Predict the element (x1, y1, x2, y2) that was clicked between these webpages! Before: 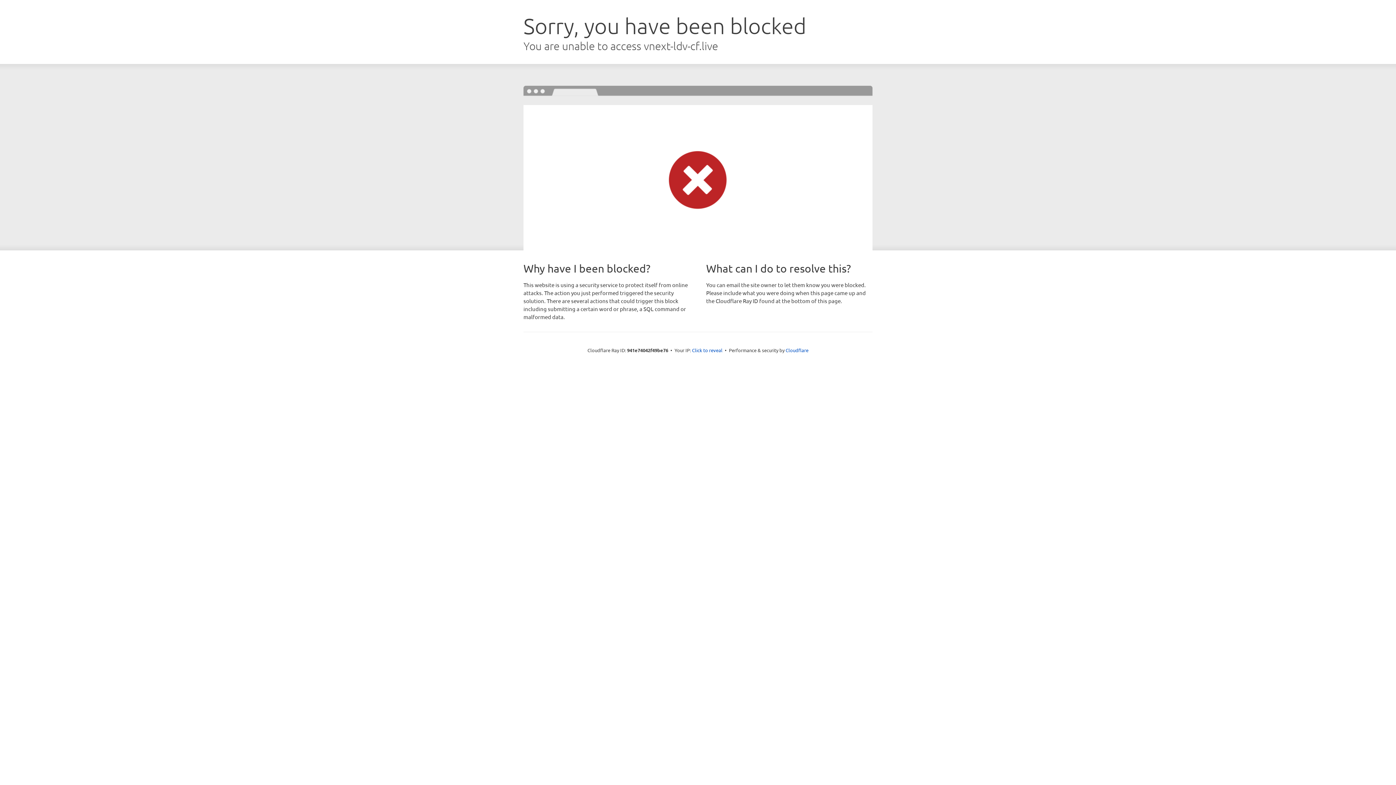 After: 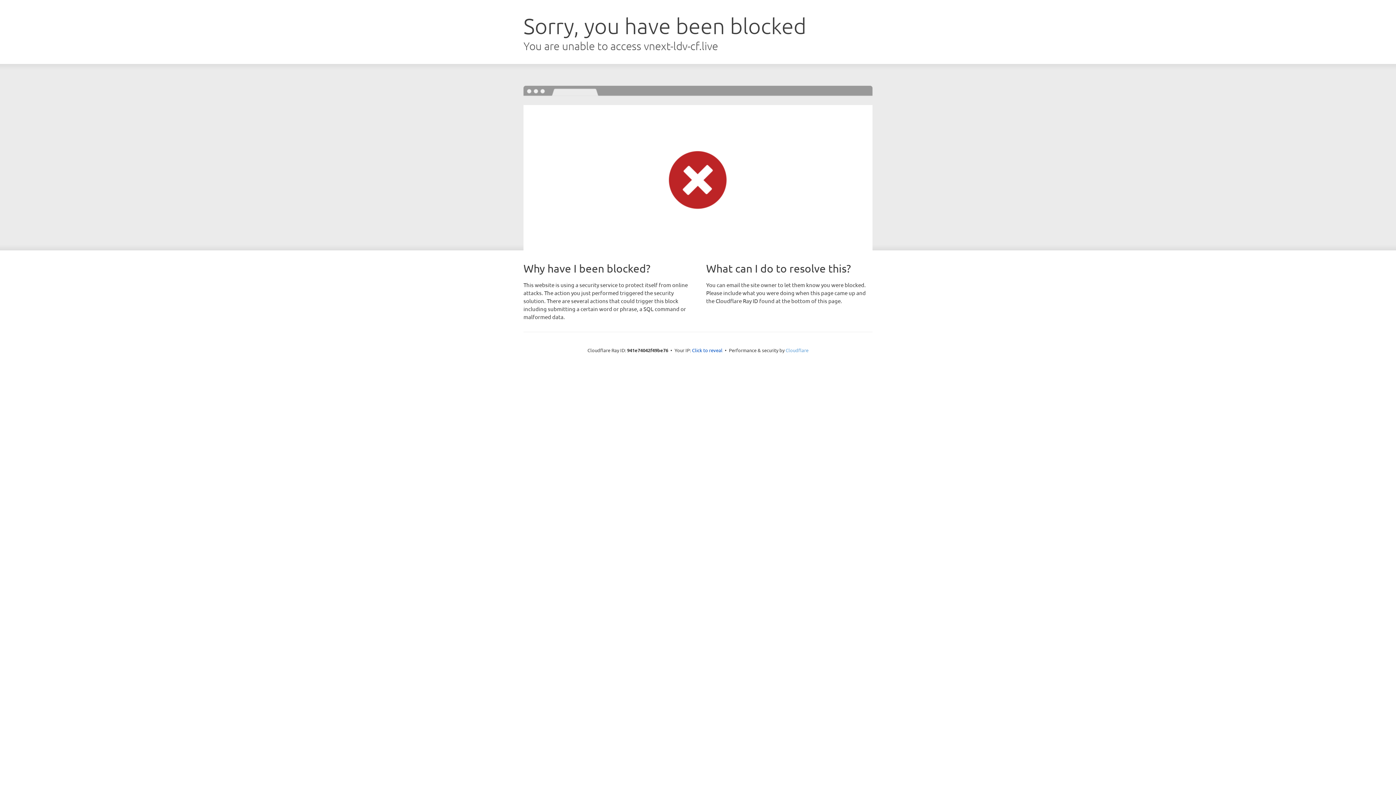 Action: label: Cloudflare bbox: (785, 347, 808, 353)